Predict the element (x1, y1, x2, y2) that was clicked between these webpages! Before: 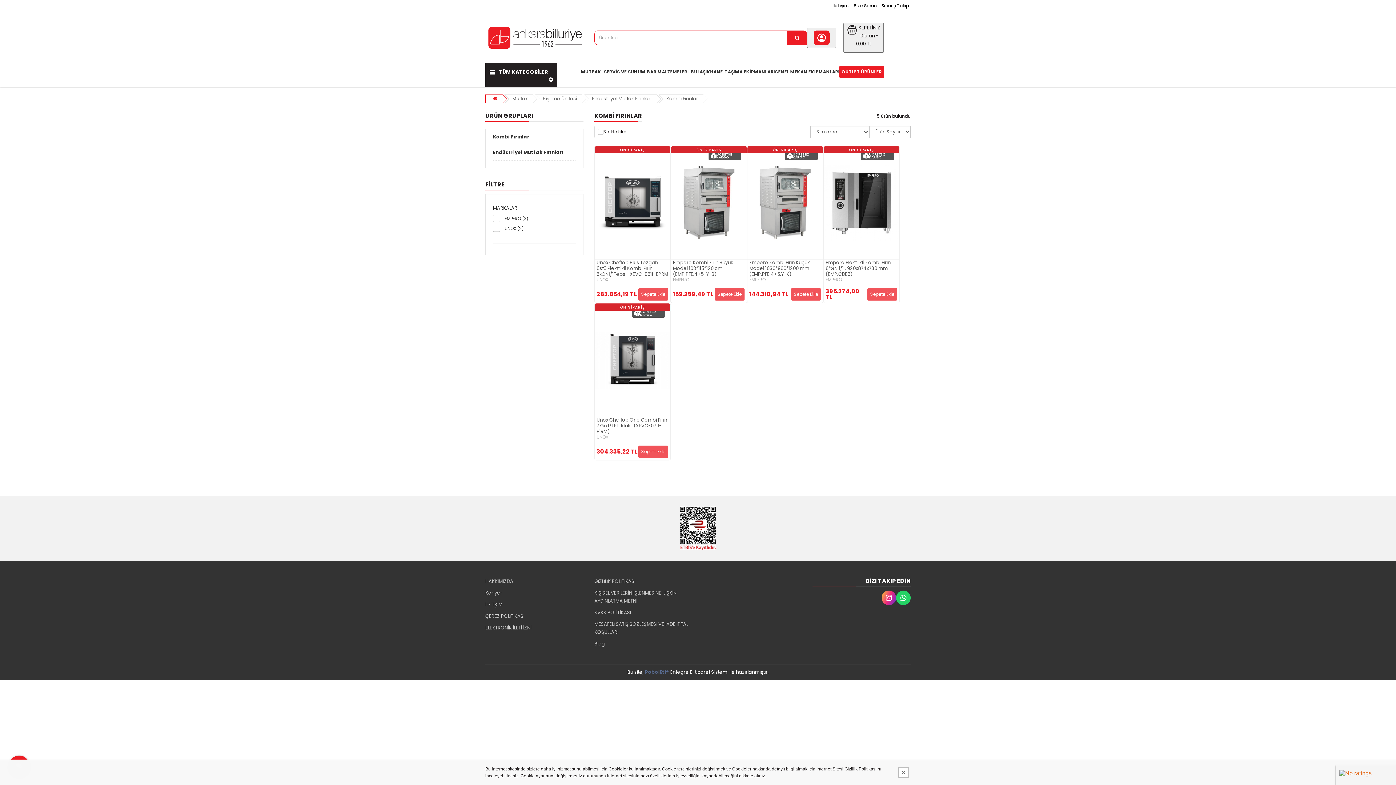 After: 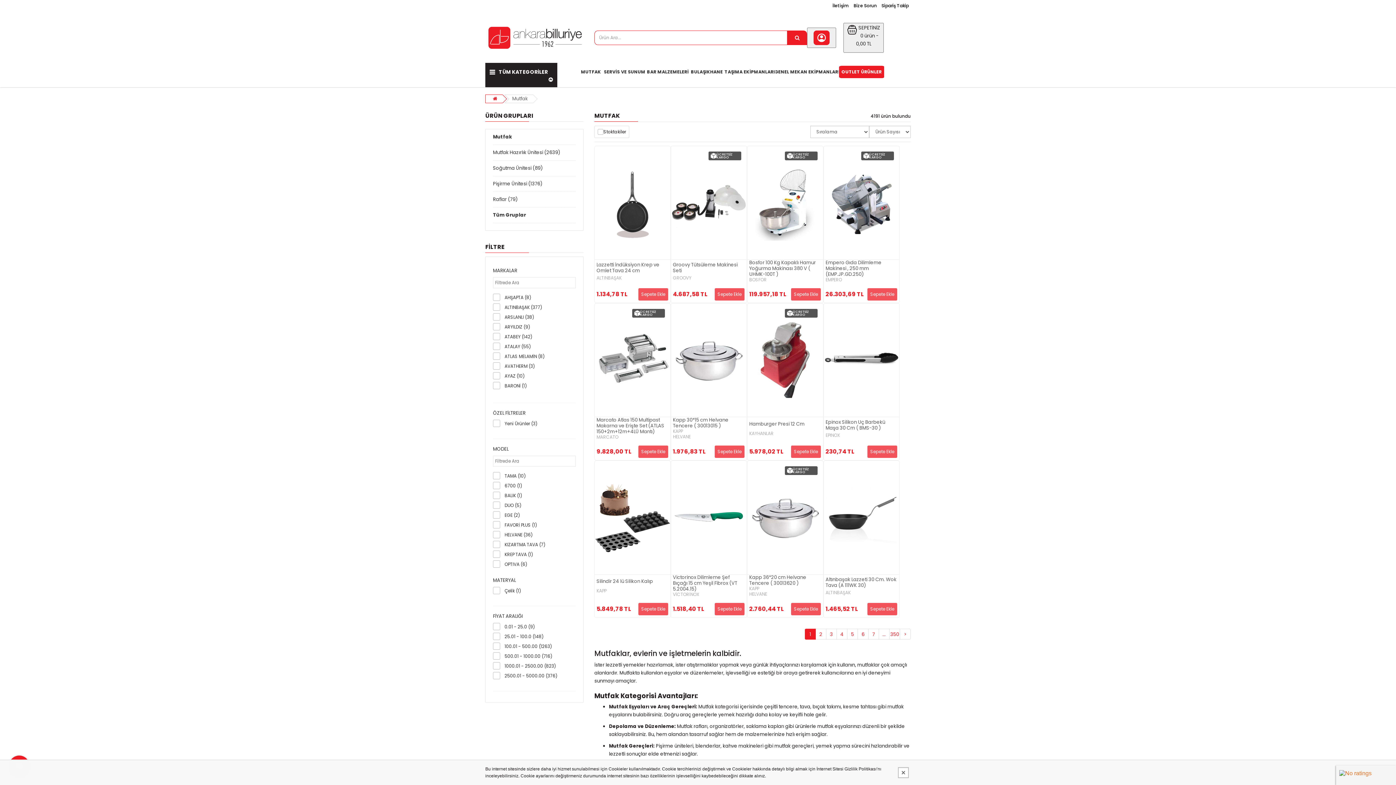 Action: bbox: (512, 95, 528, 102) label: Mutfak